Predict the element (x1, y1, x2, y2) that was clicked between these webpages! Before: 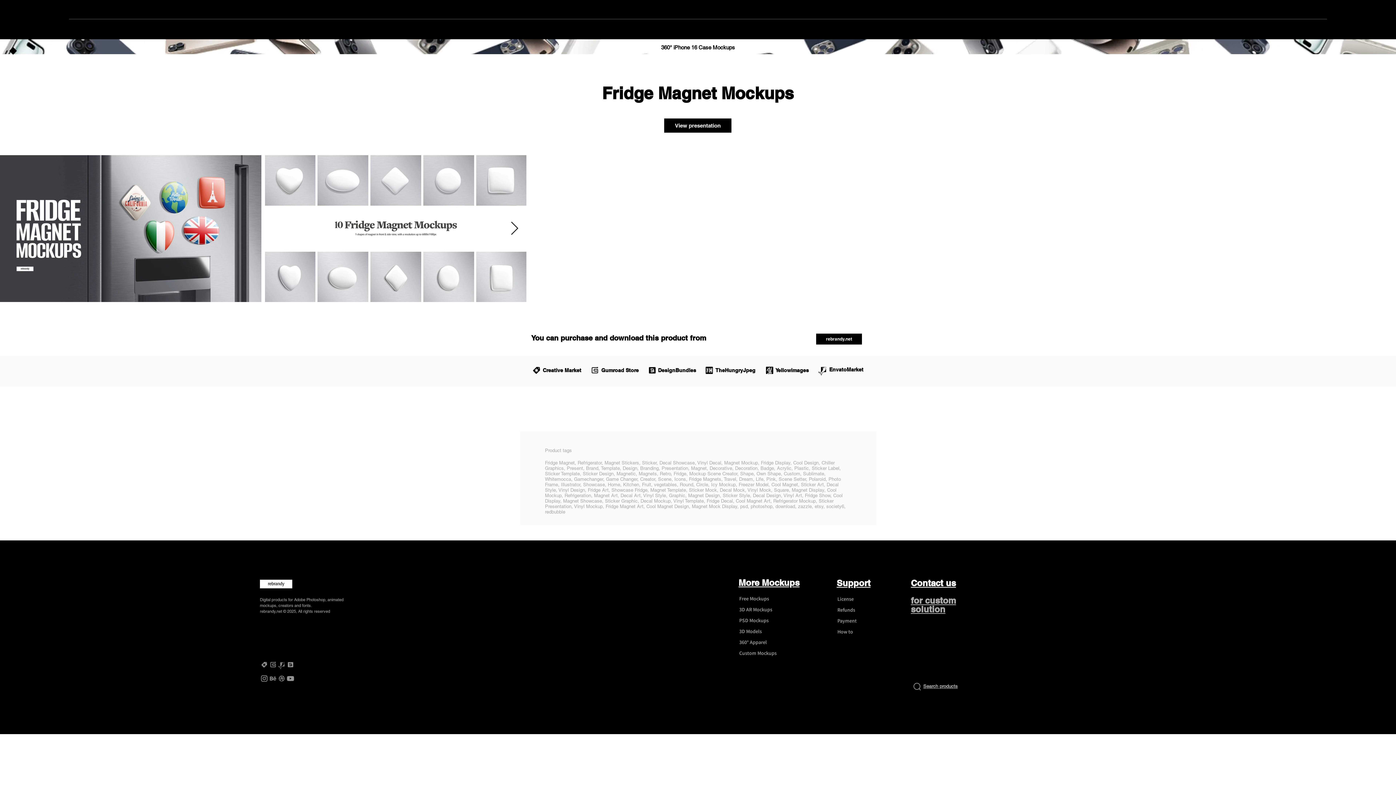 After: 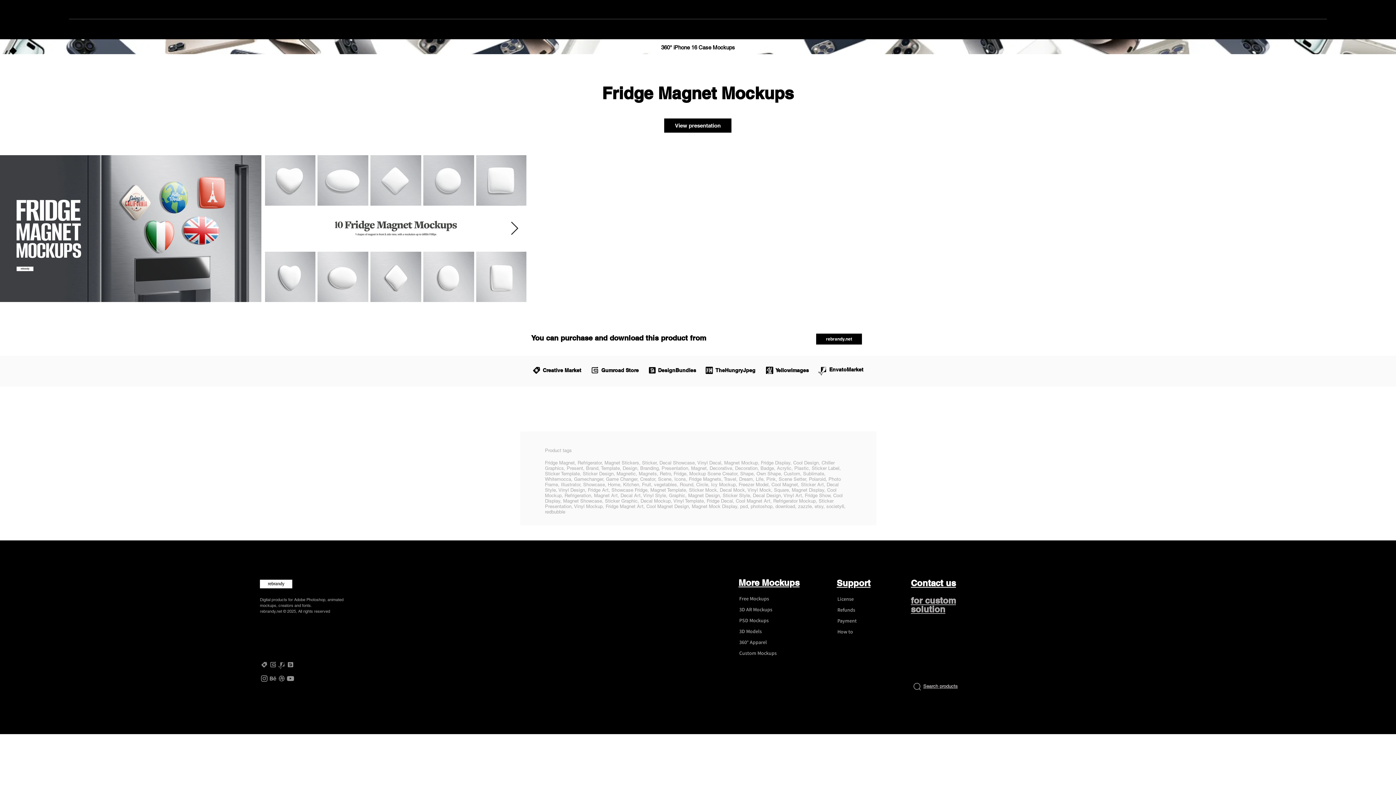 Action: label: DesignBundles - rebrandy bbox: (286, 660, 294, 669)